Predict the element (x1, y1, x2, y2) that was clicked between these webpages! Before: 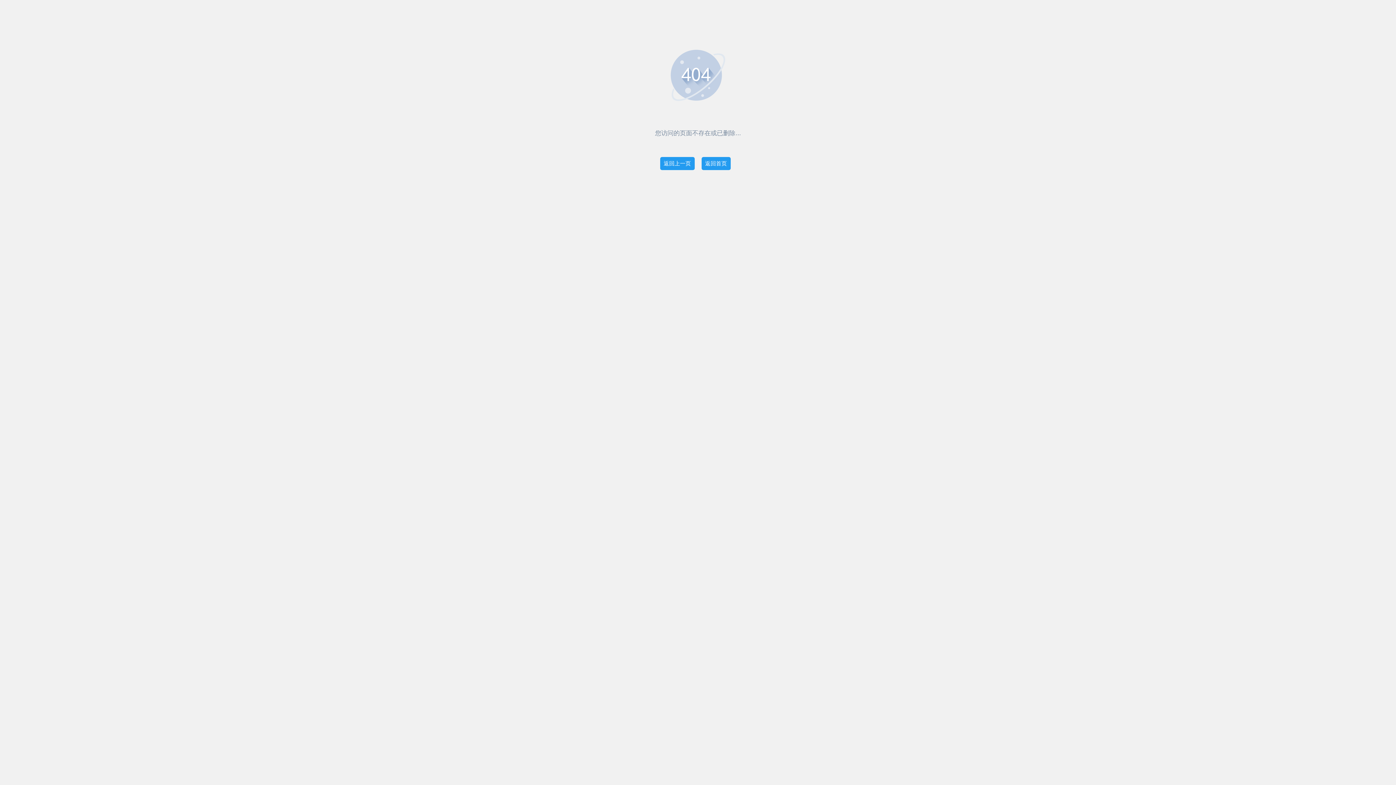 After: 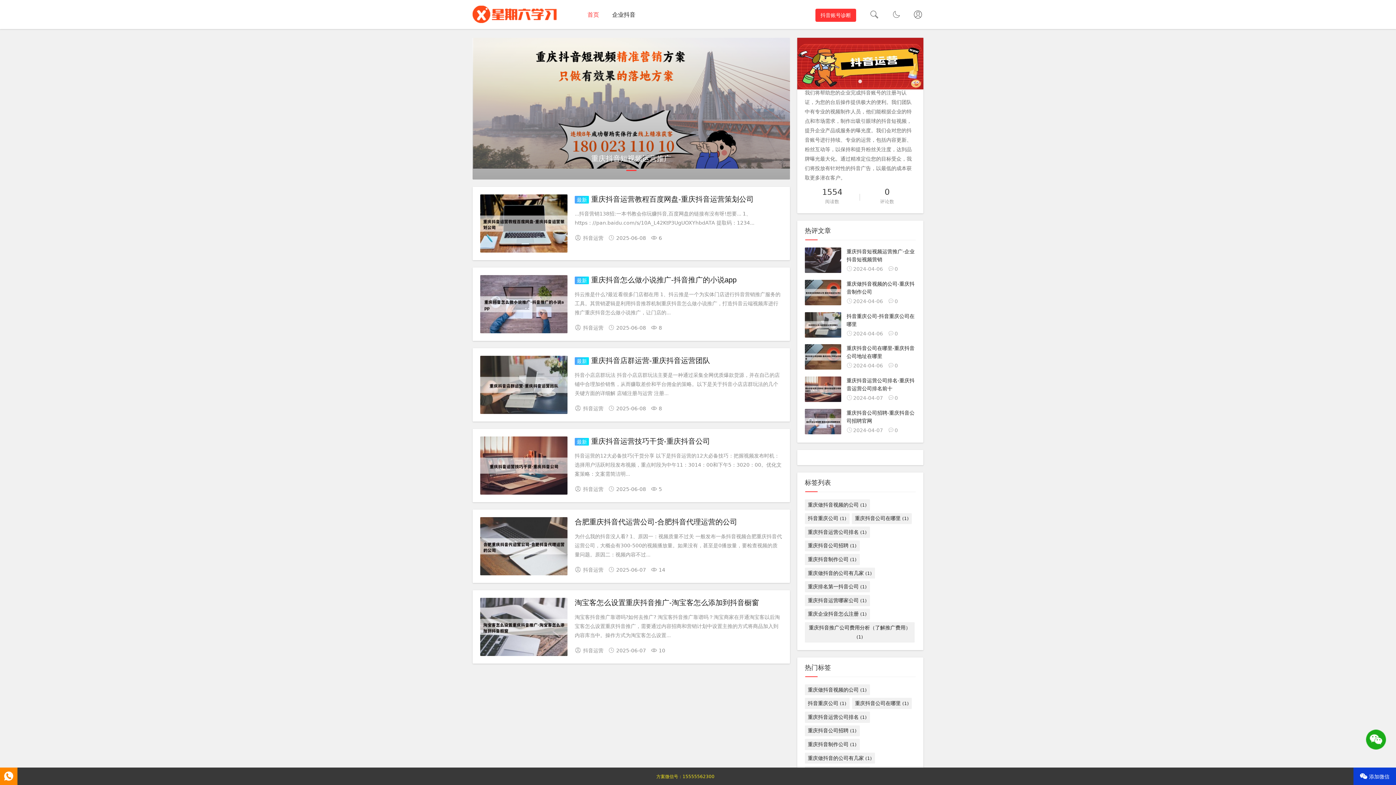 Action: bbox: (701, 157, 730, 170) label: 返回首页